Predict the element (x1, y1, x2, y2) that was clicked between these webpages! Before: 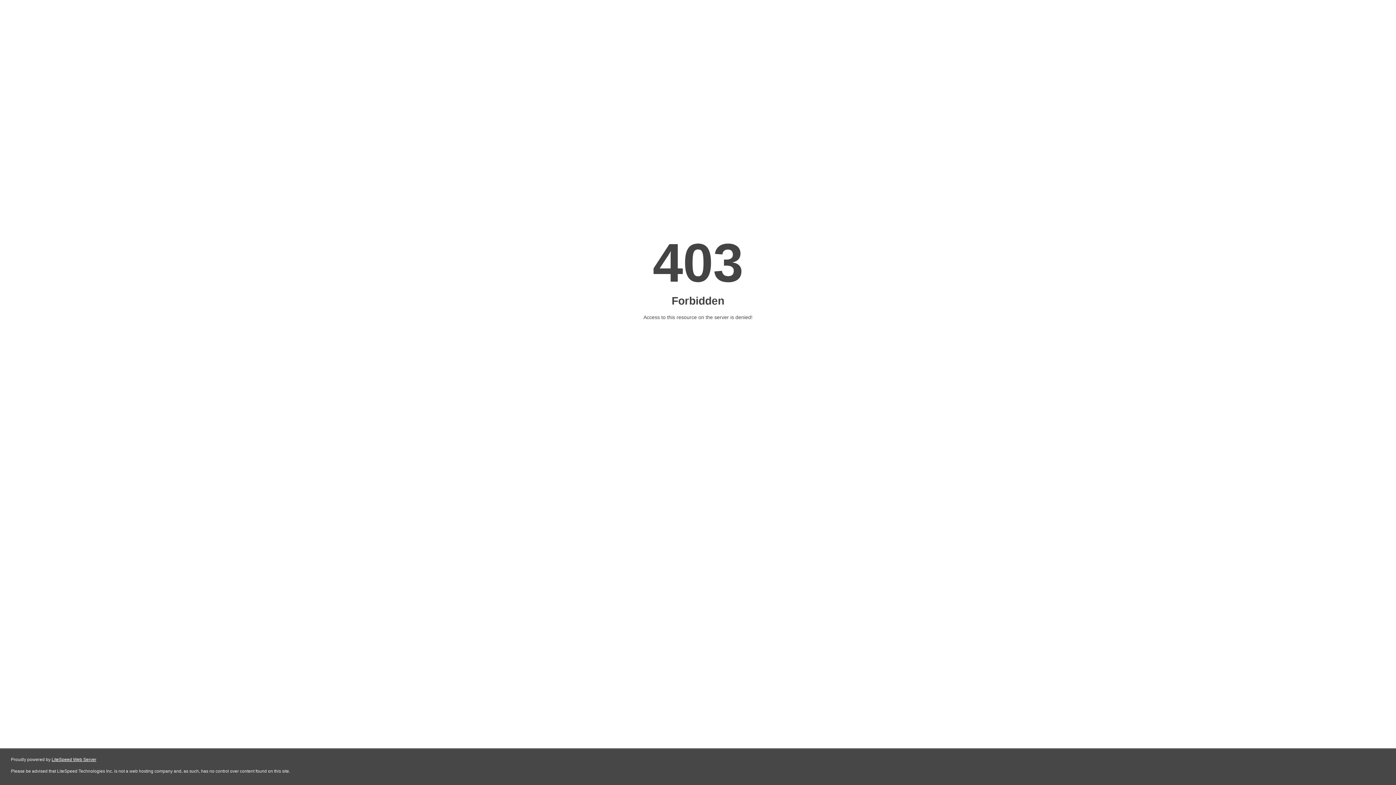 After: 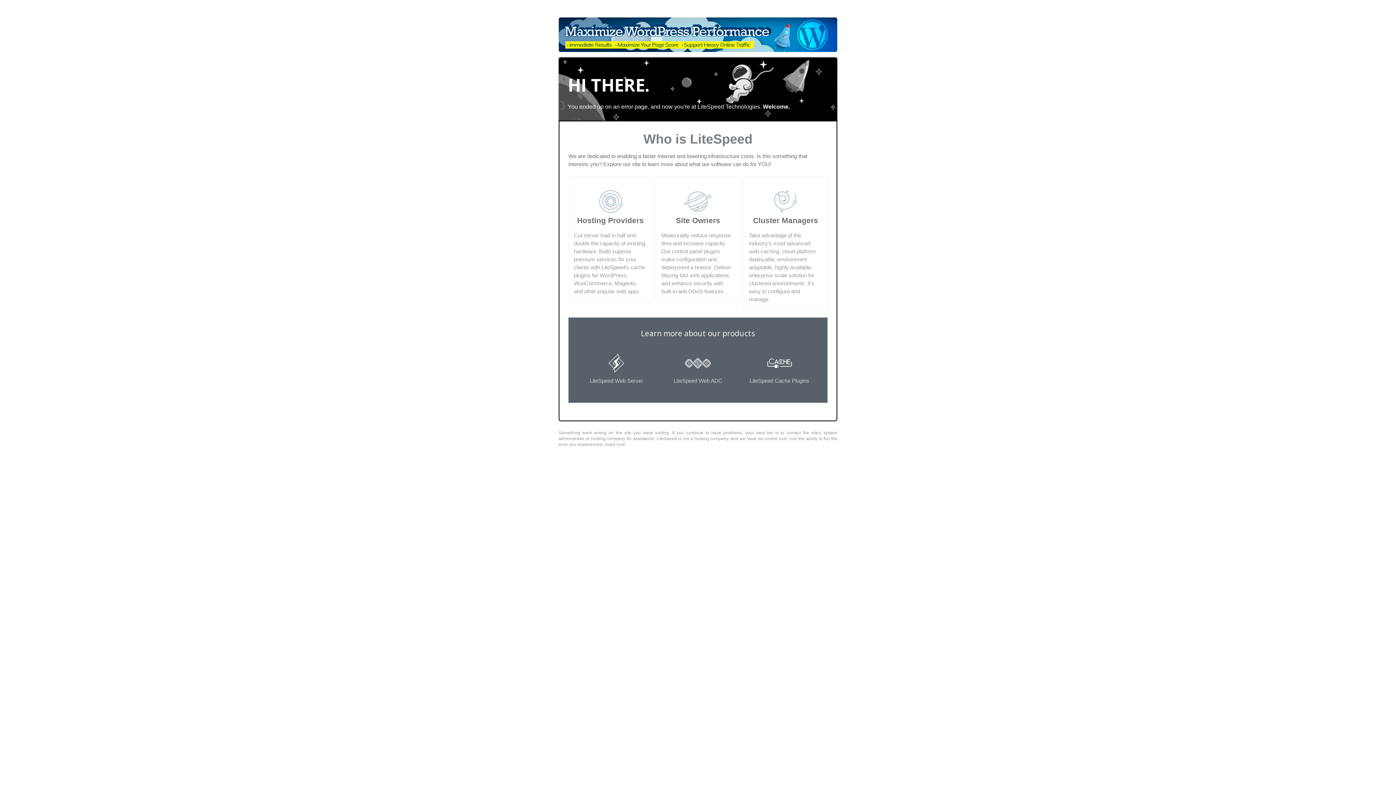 Action: label: LiteSpeed Web Server bbox: (51, 757, 96, 762)